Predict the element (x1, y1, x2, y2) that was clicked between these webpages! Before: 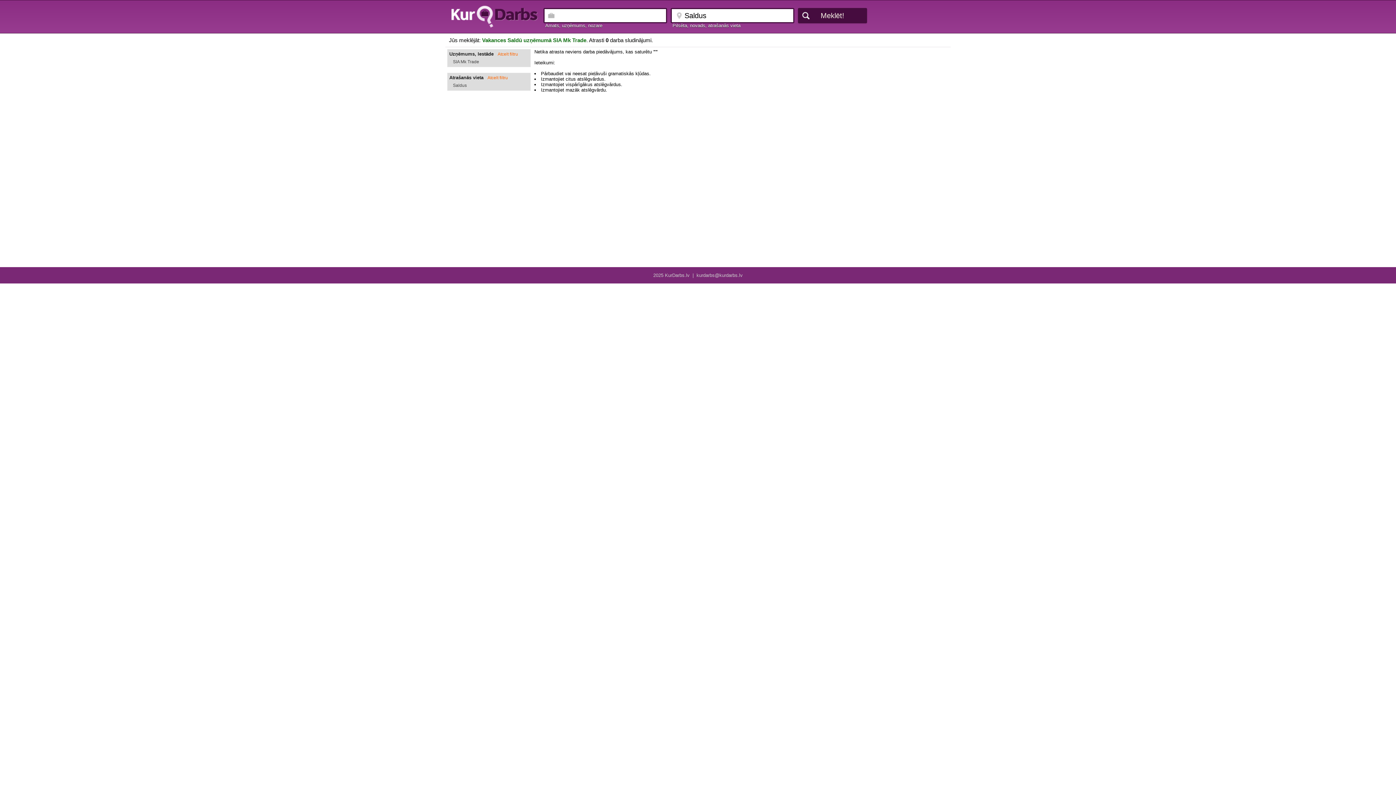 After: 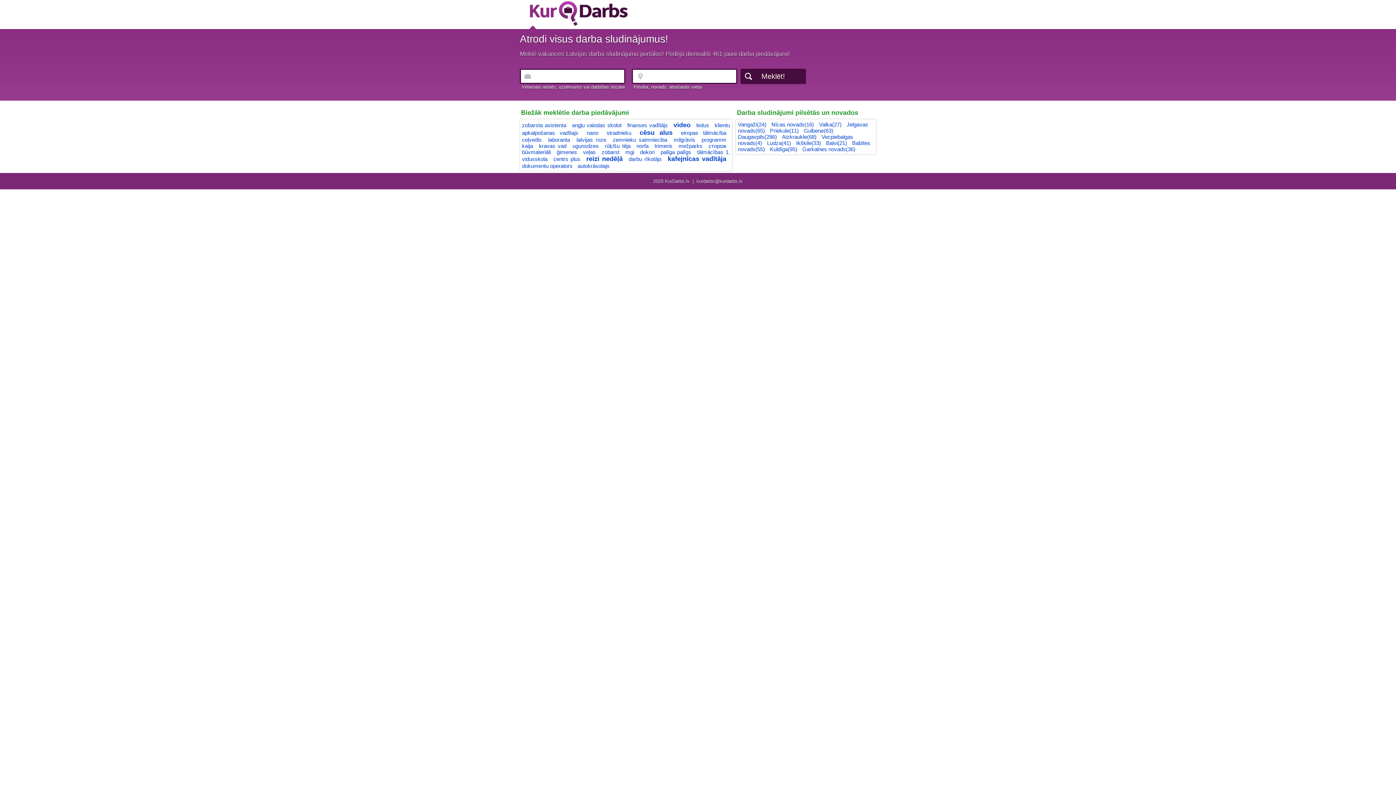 Action: bbox: (449, 13, 539, 19)